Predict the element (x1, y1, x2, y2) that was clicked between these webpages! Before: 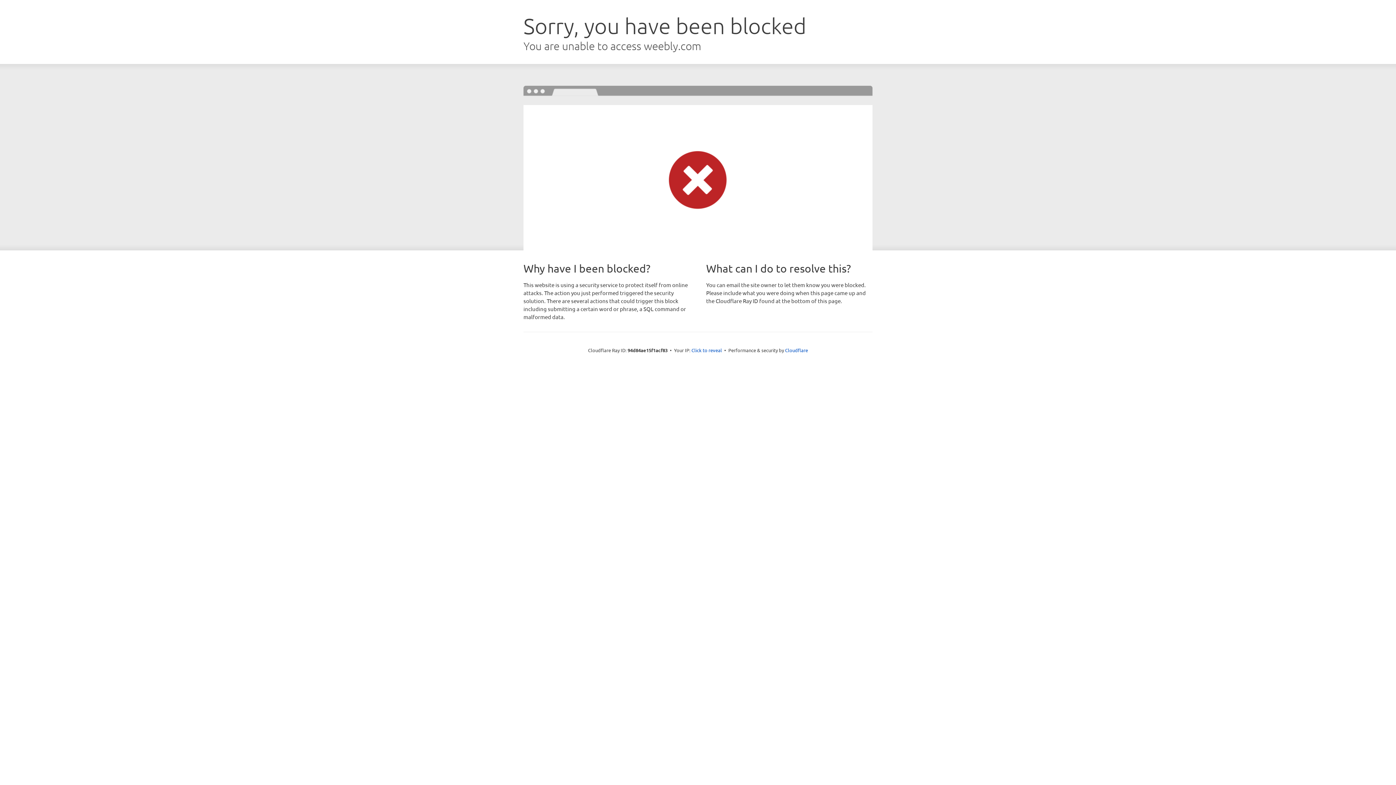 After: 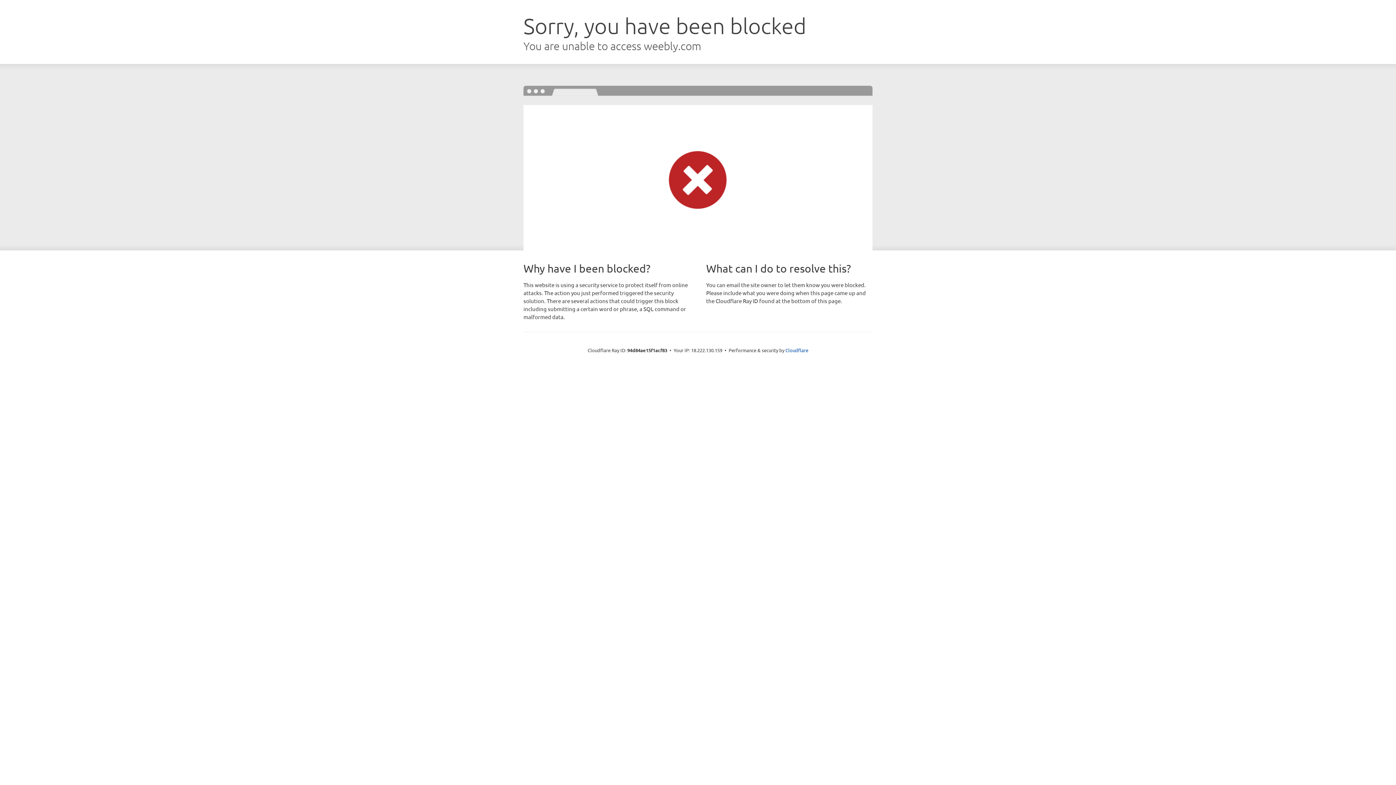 Action: label: Click to reveal bbox: (691, 346, 722, 353)